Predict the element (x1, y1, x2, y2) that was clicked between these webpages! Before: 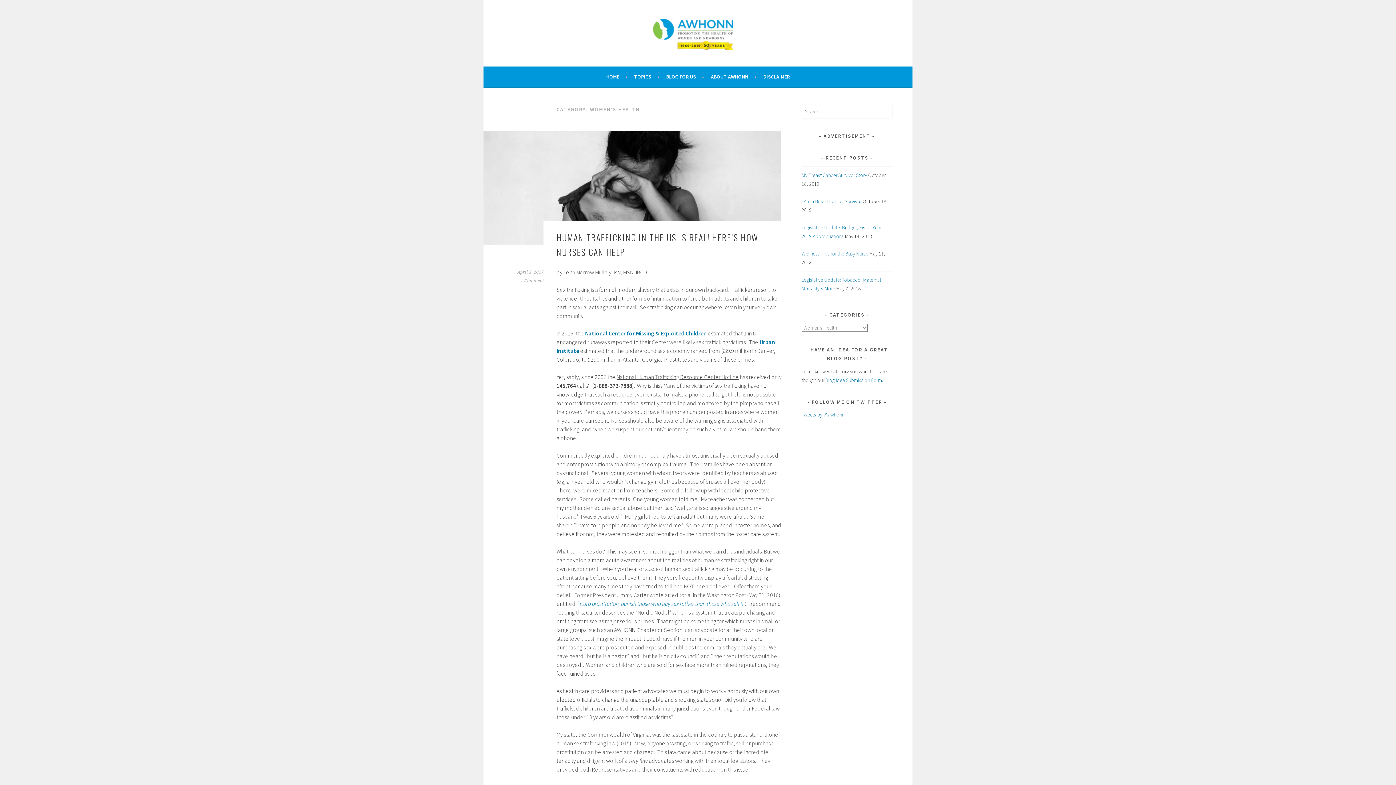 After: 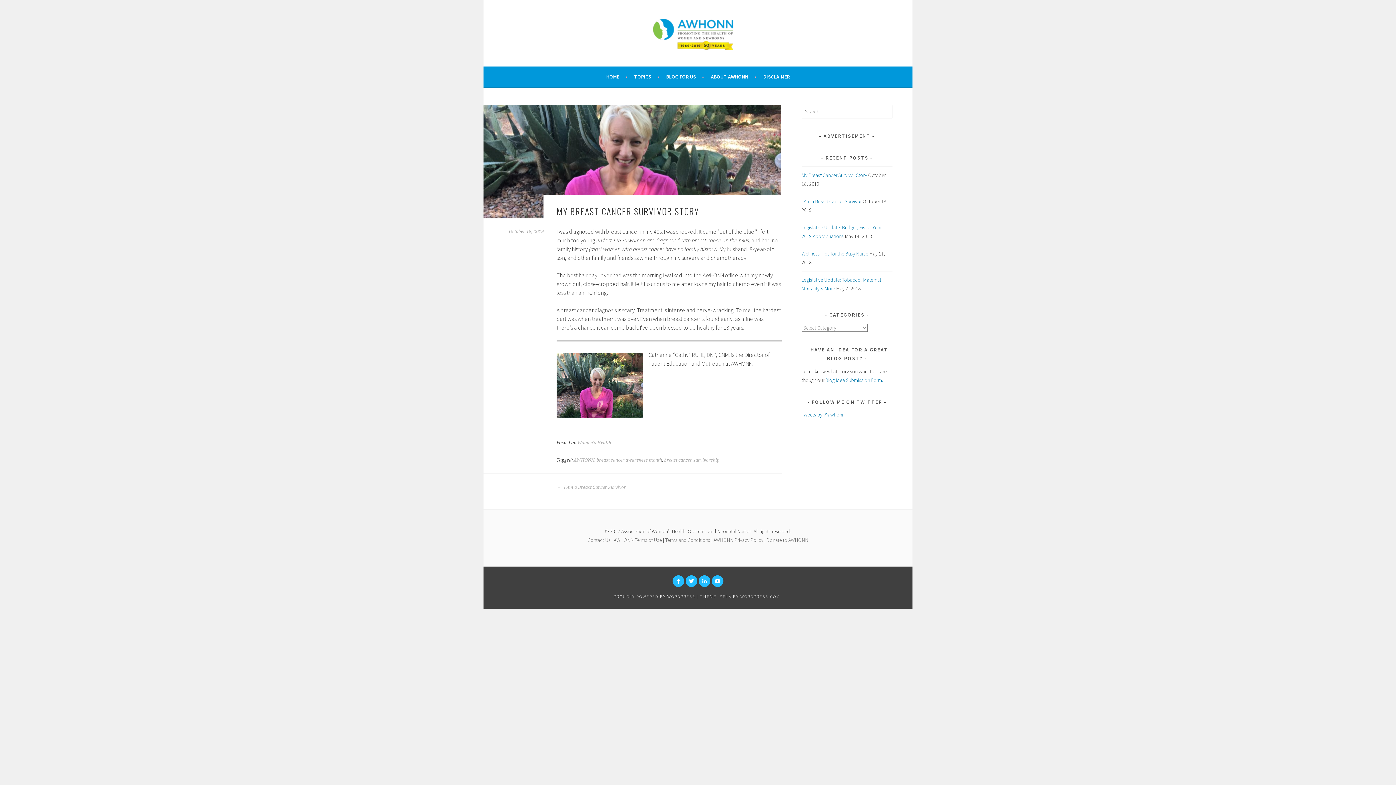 Action: bbox: (801, 171, 867, 178) label: My Breast Cancer Survivor Story